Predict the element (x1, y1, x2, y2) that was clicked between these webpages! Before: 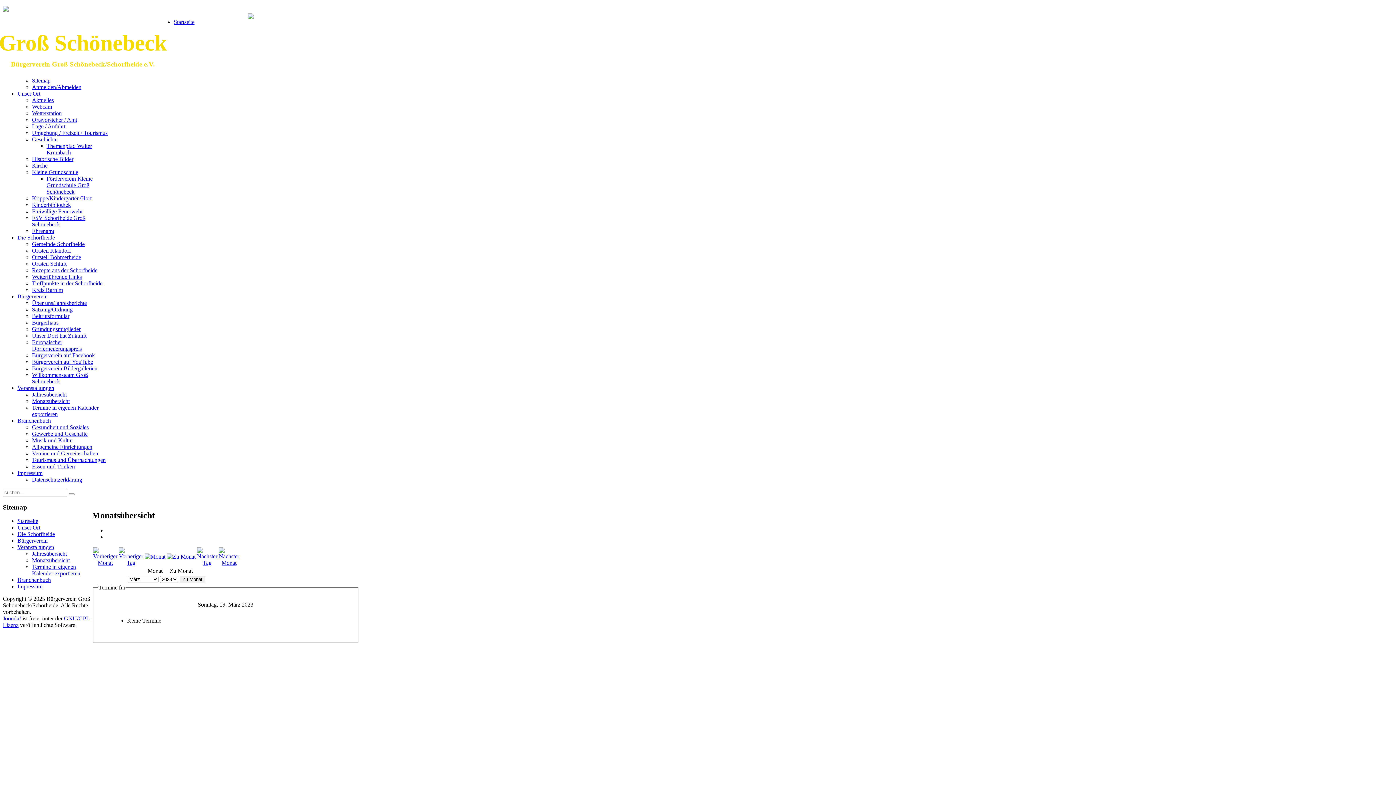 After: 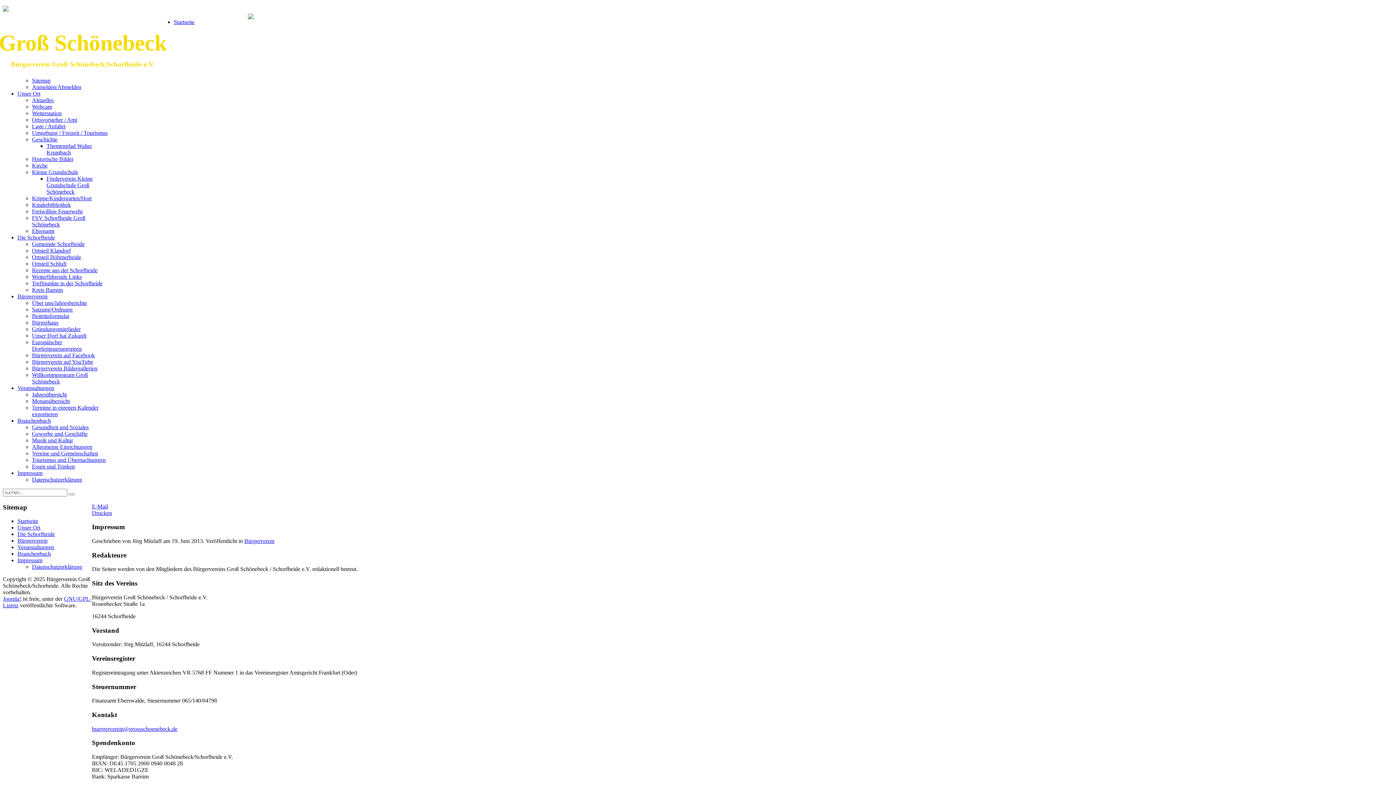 Action: bbox: (17, 583, 42, 589) label: Impressum